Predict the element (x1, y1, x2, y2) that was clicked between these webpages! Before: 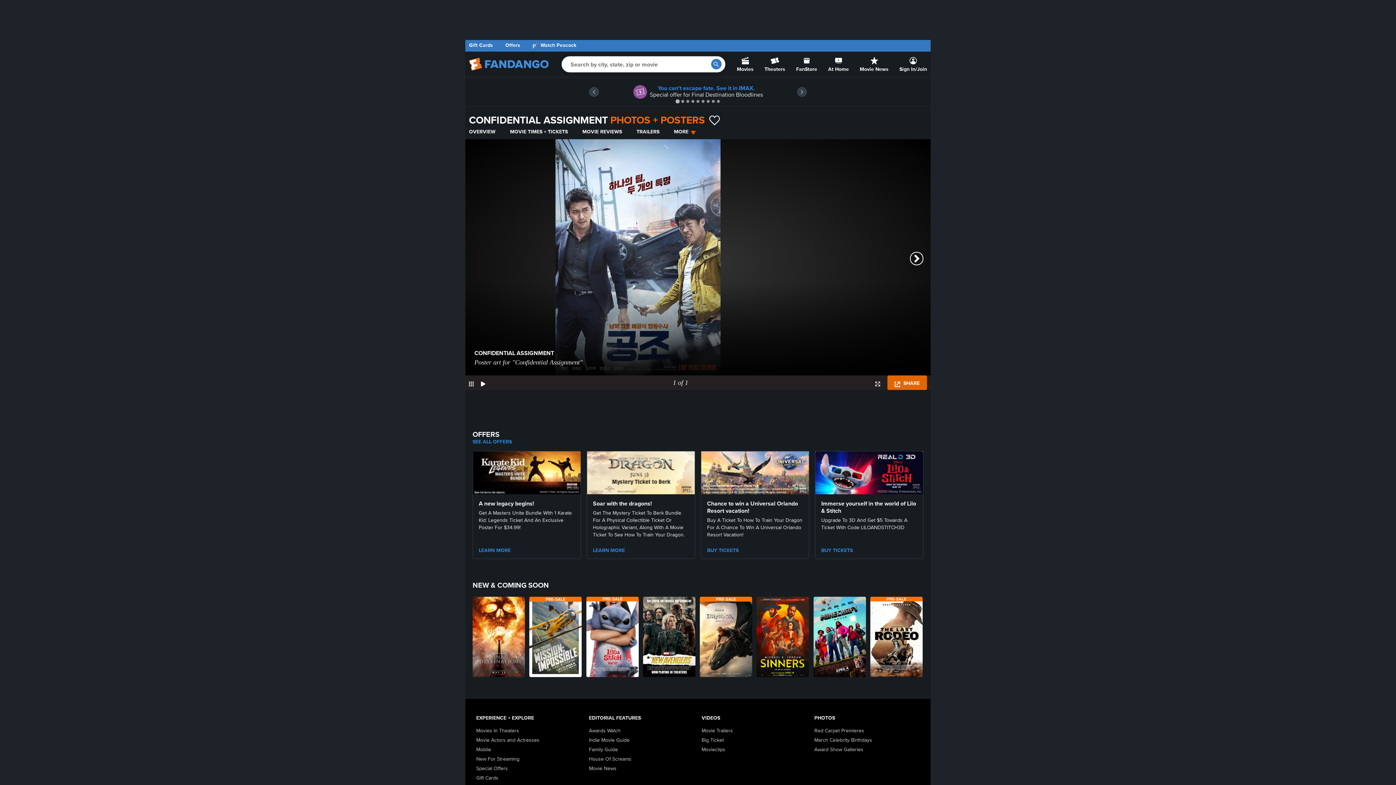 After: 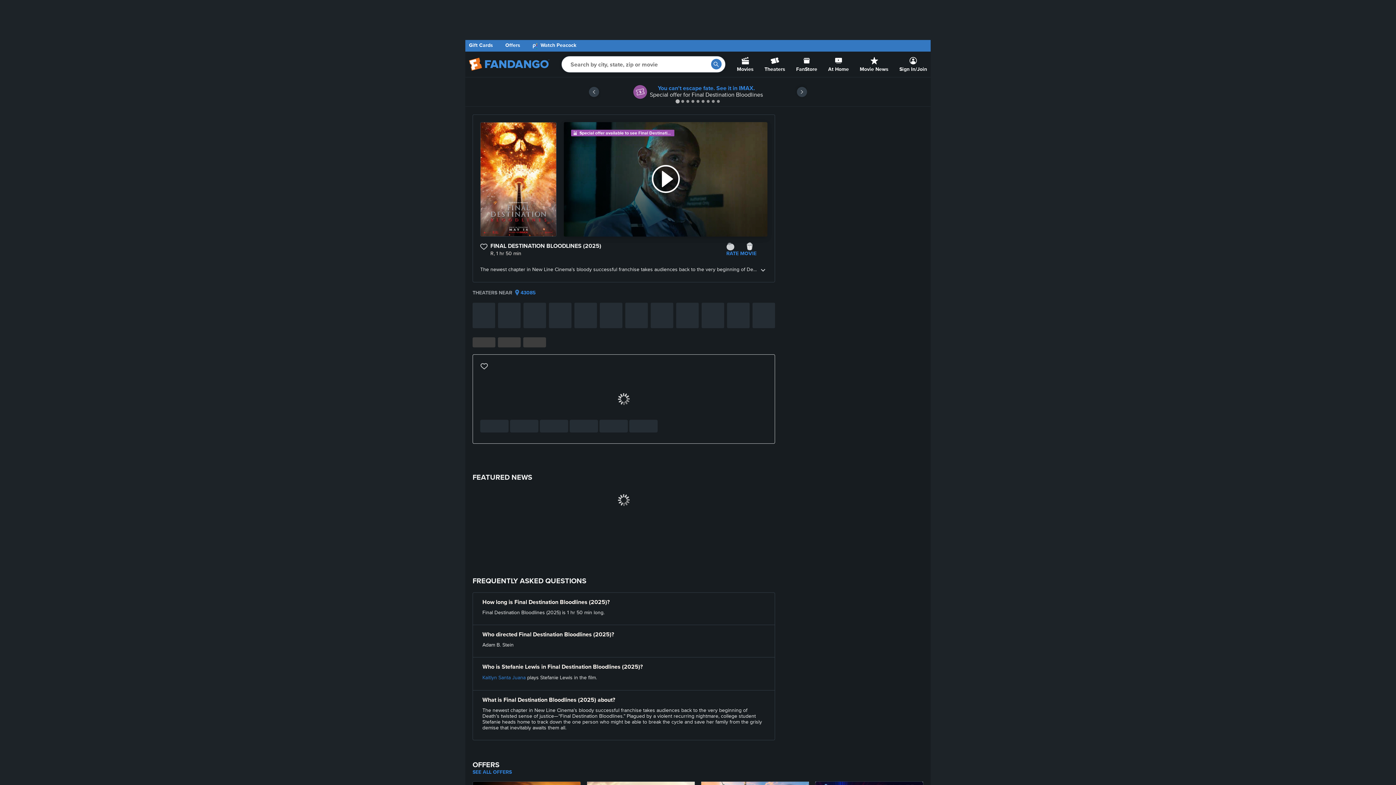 Action: label: Final Destination Bloodlines (2025) bbox: (472, 597, 525, 677)